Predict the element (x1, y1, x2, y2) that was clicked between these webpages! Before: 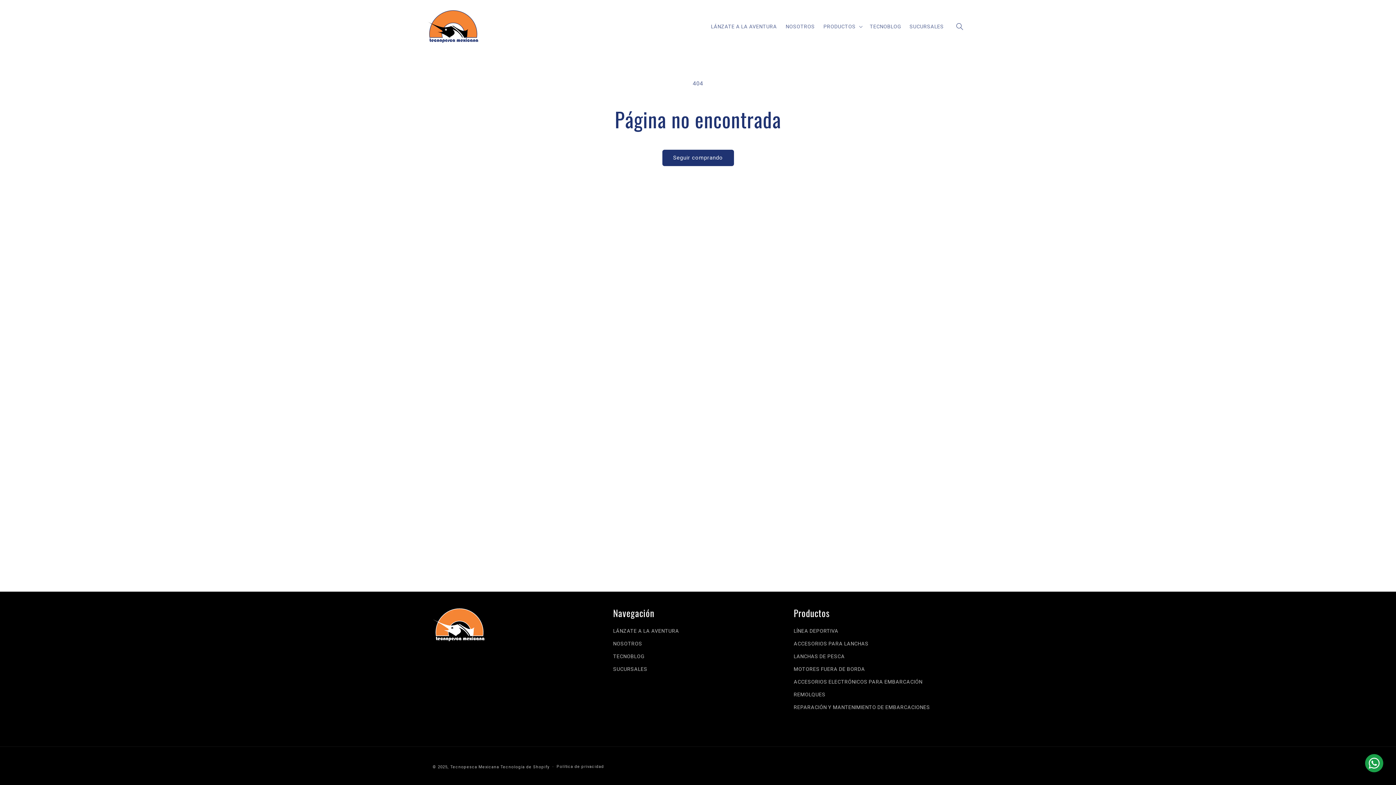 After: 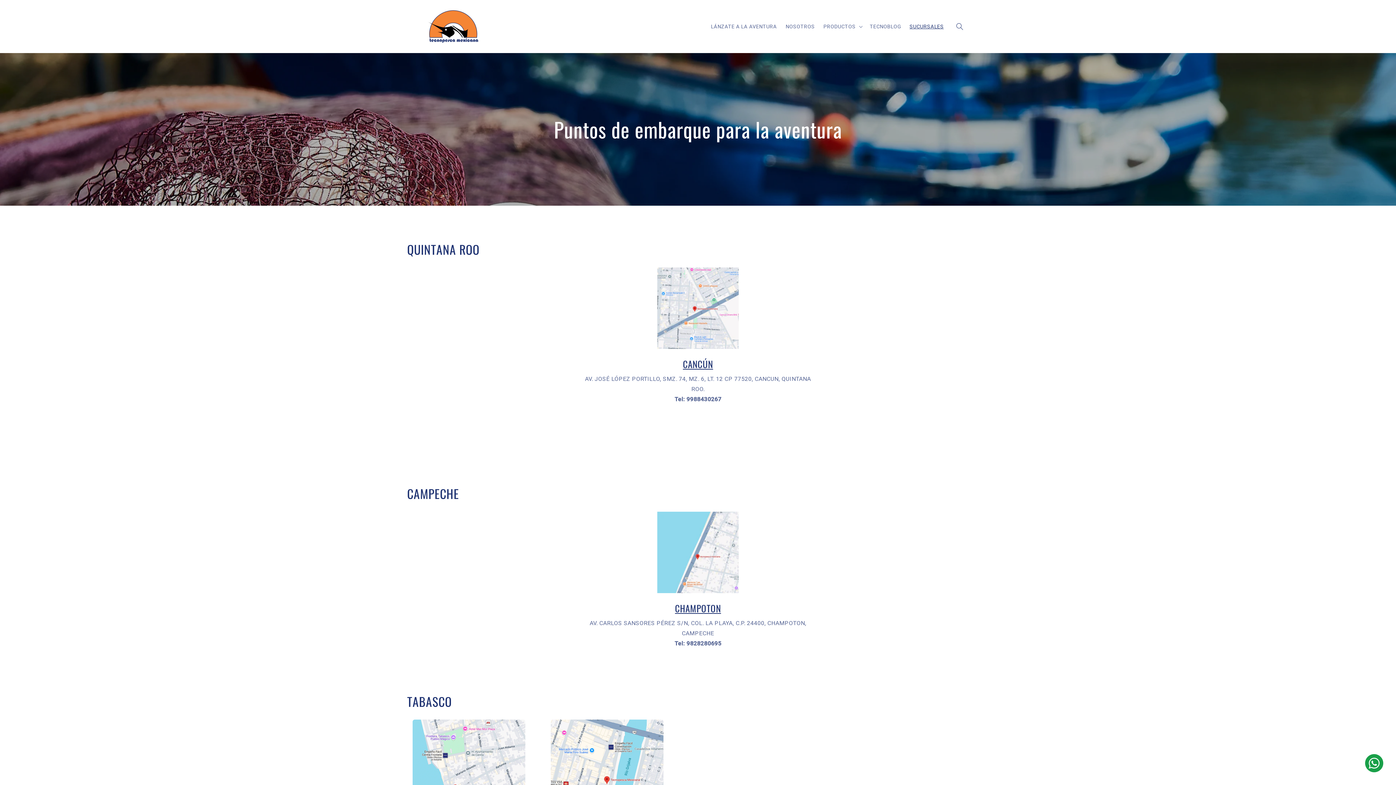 Action: bbox: (613, 663, 647, 676) label: SUCURSALES